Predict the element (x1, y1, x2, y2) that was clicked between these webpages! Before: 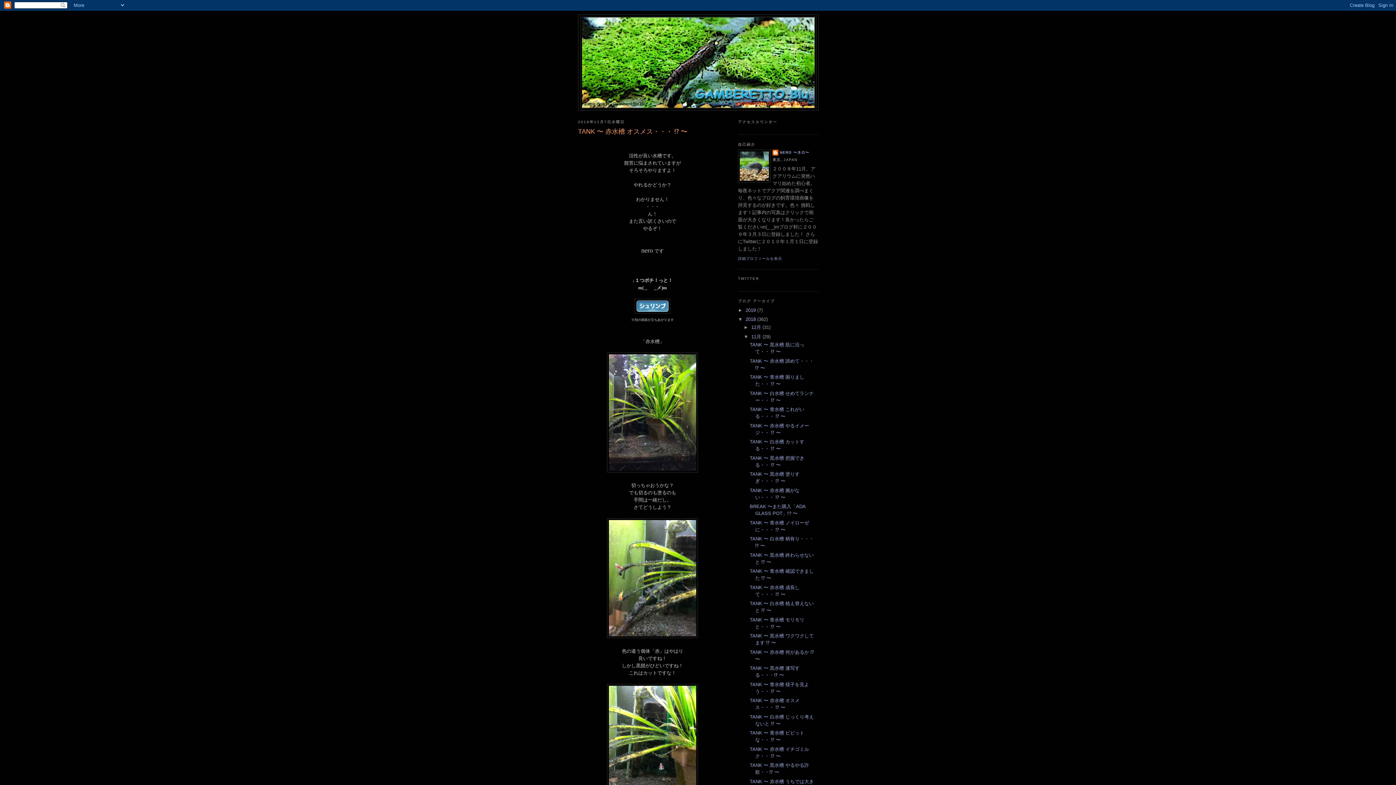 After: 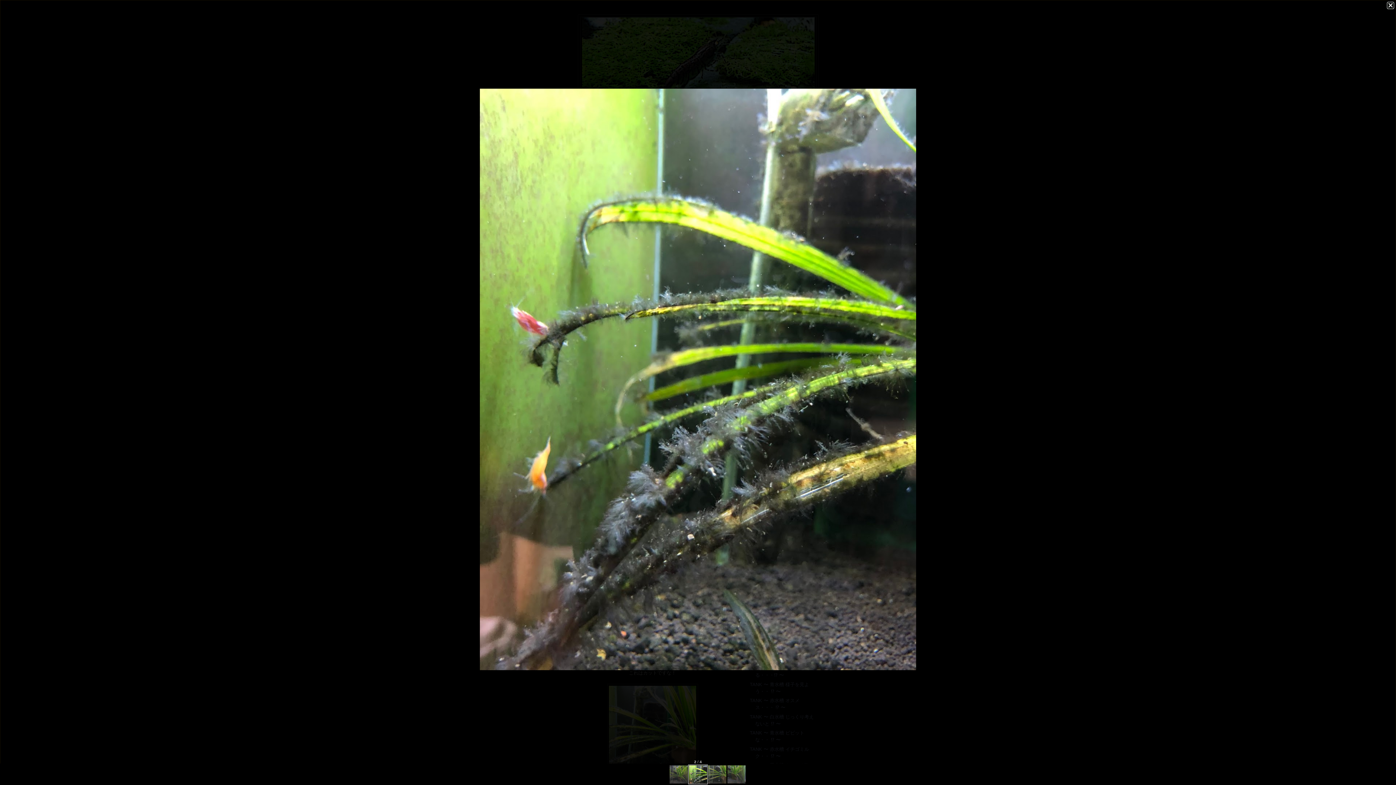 Action: bbox: (607, 634, 698, 639)